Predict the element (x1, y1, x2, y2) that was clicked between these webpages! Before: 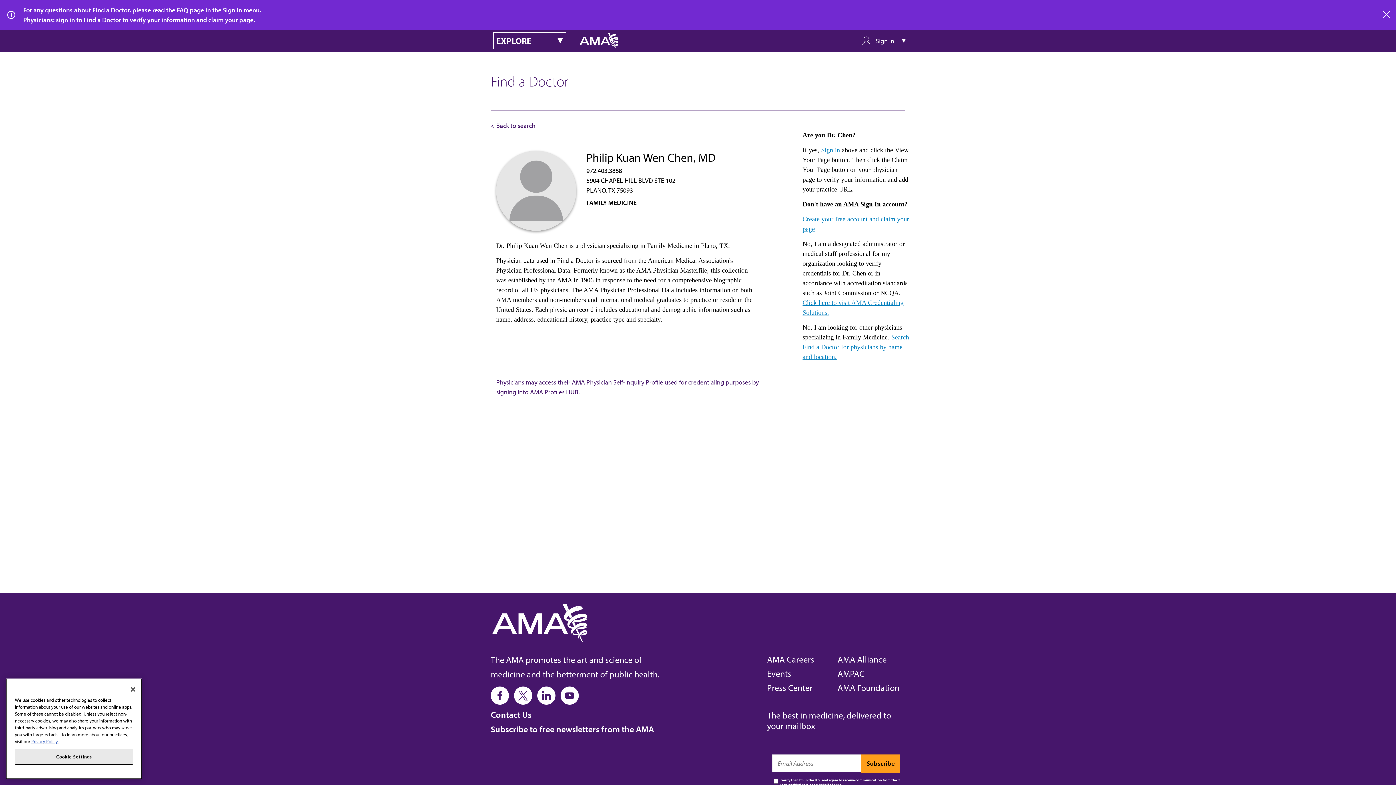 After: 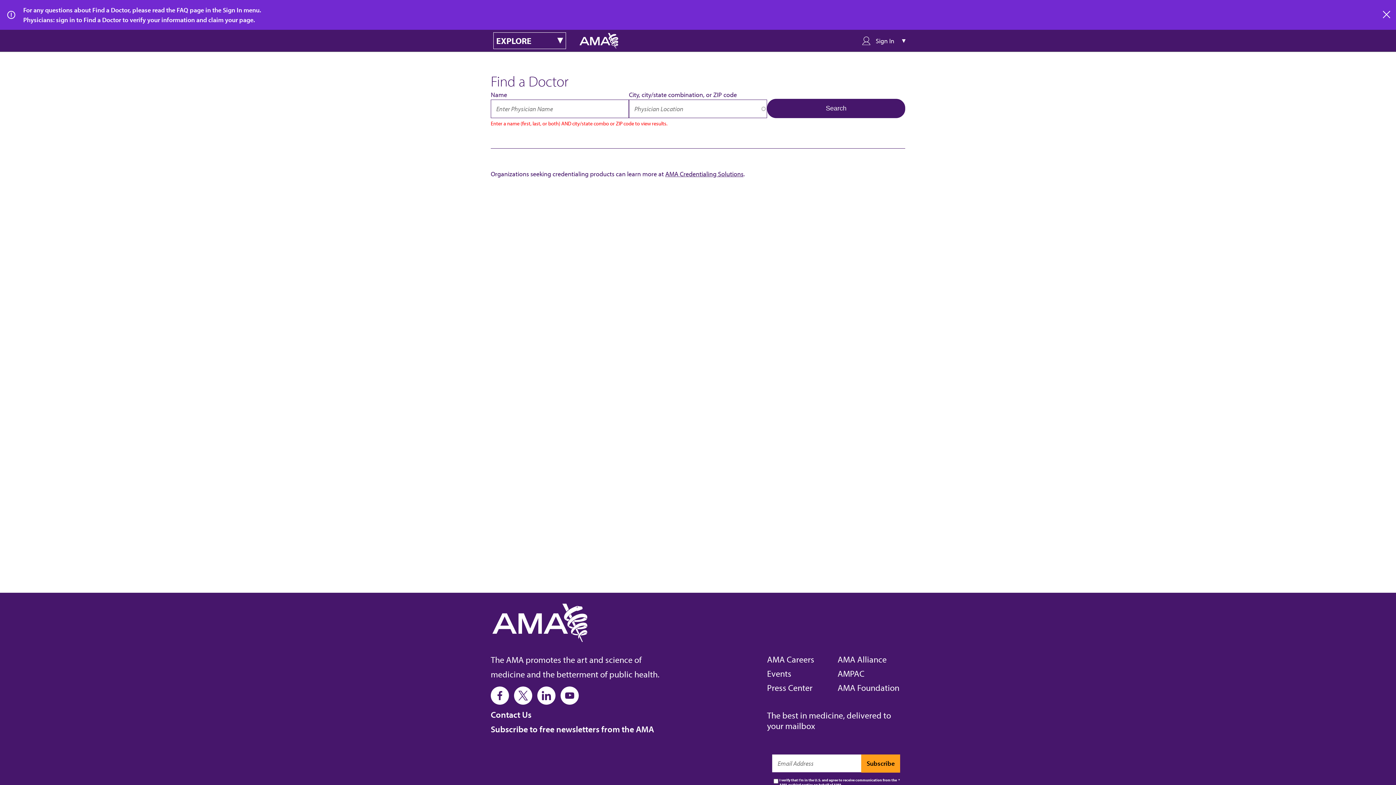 Action: bbox: (490, 121, 535, 129) label: < Back to search